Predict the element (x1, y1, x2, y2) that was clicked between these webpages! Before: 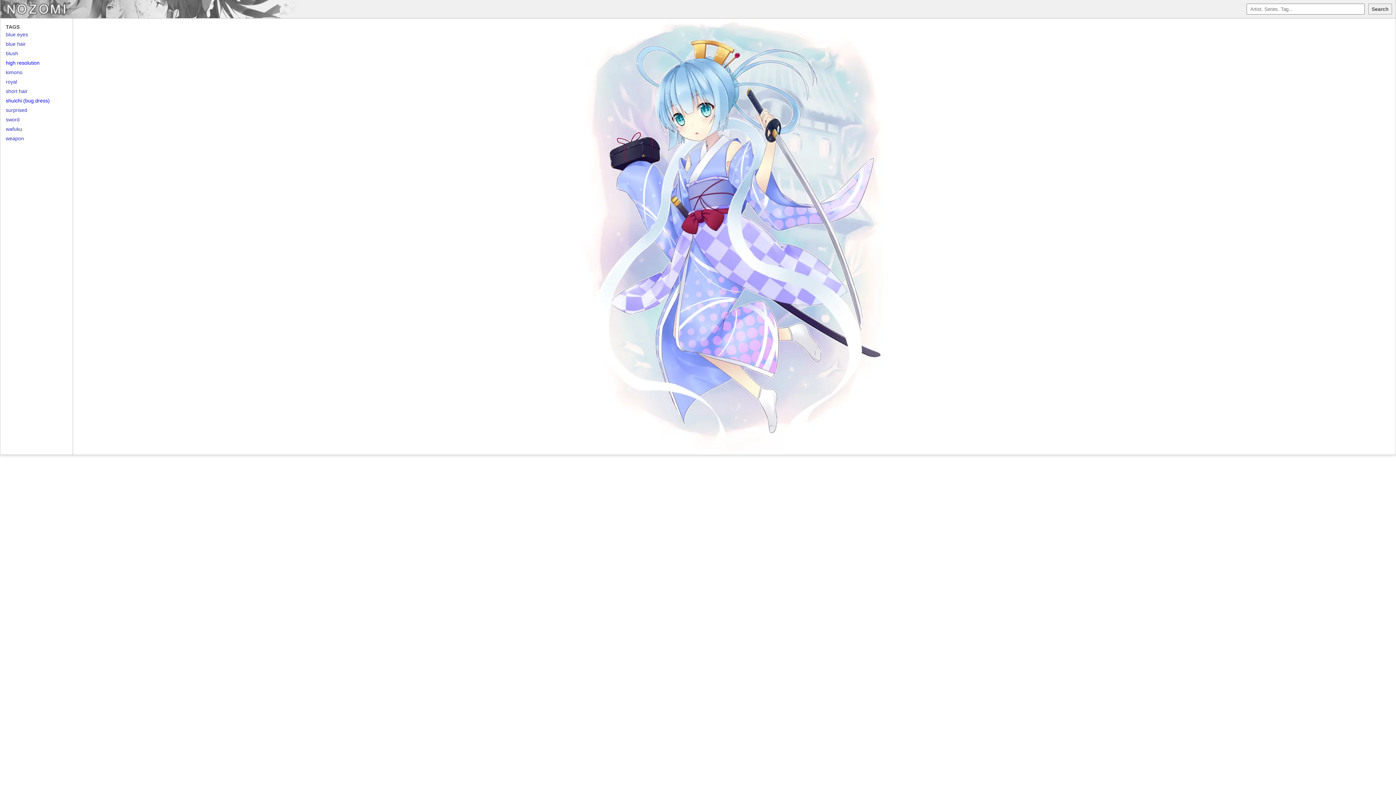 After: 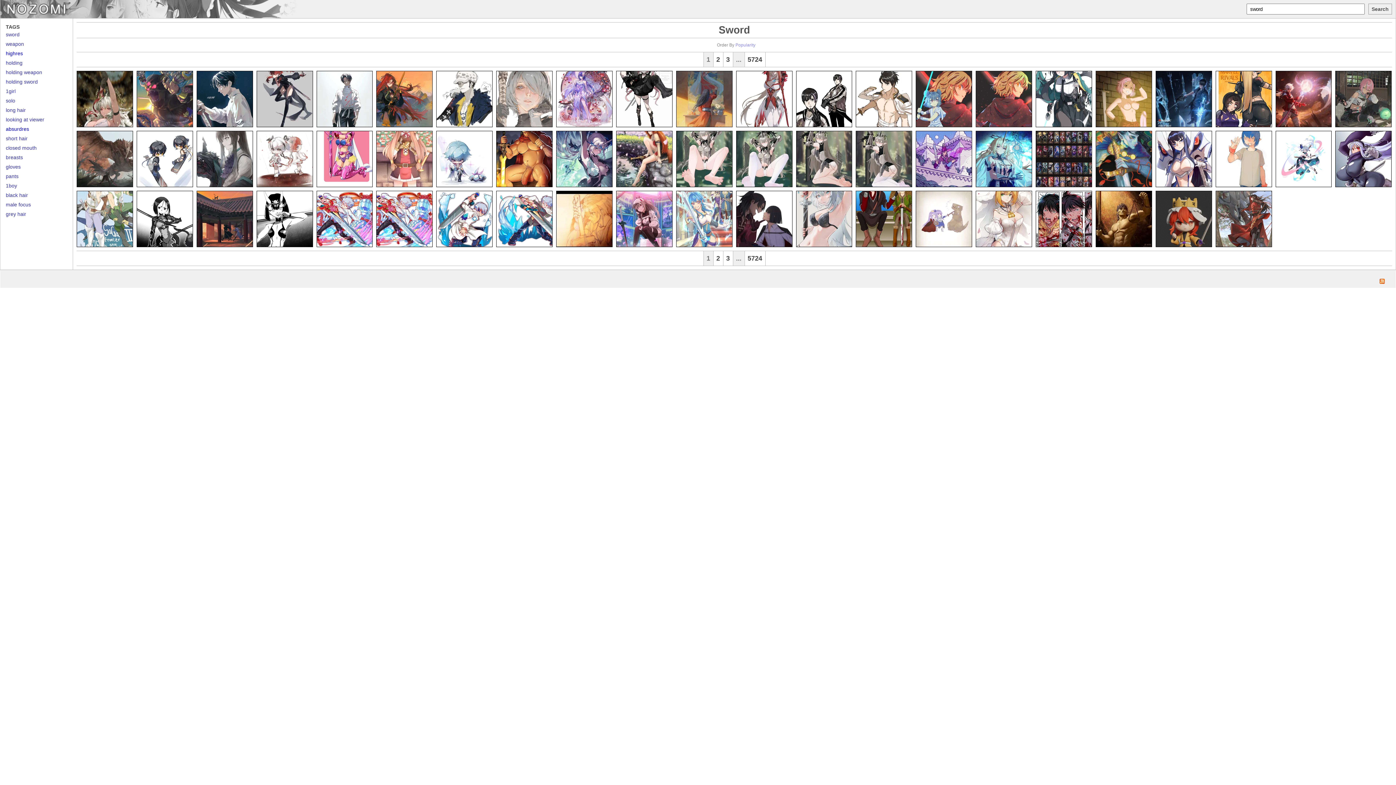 Action: bbox: (5, 116, 19, 122) label: sword